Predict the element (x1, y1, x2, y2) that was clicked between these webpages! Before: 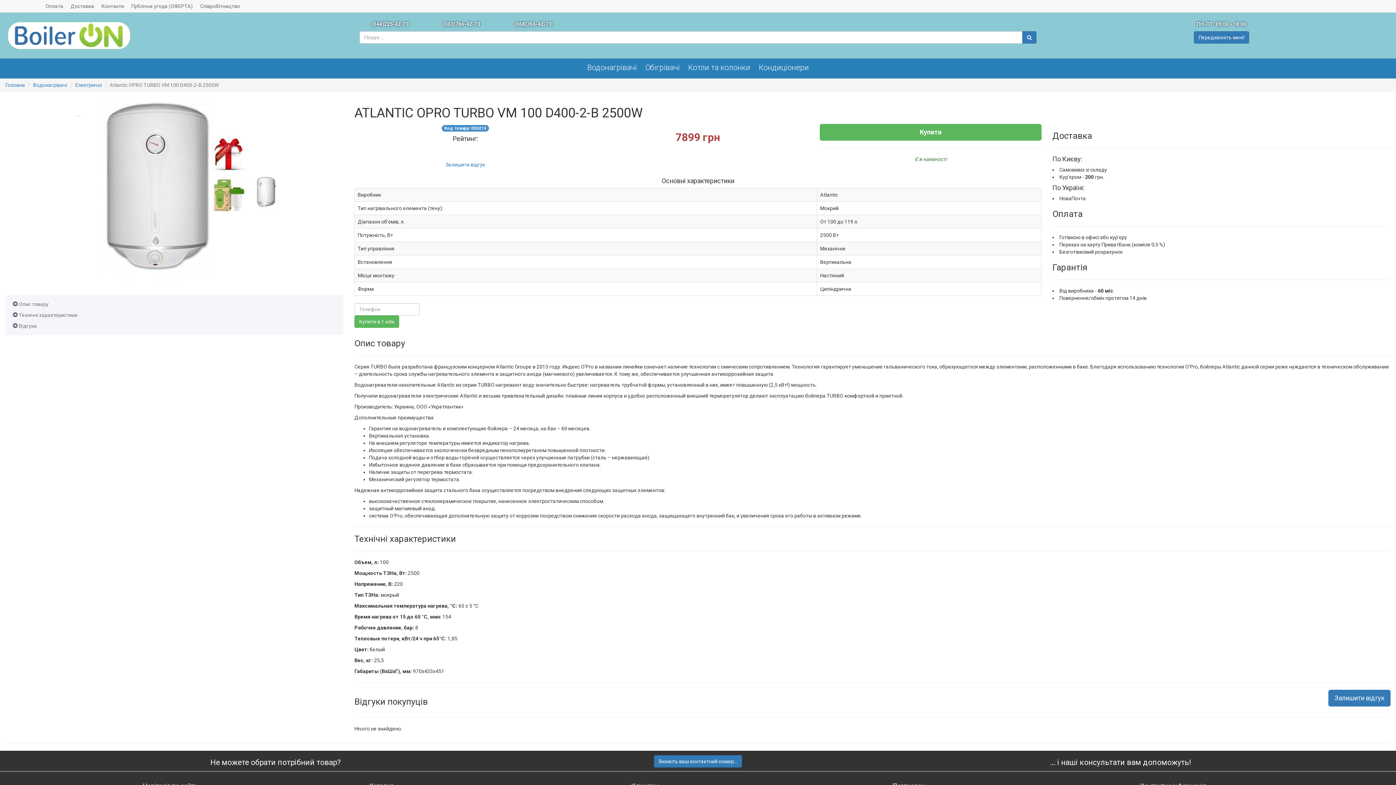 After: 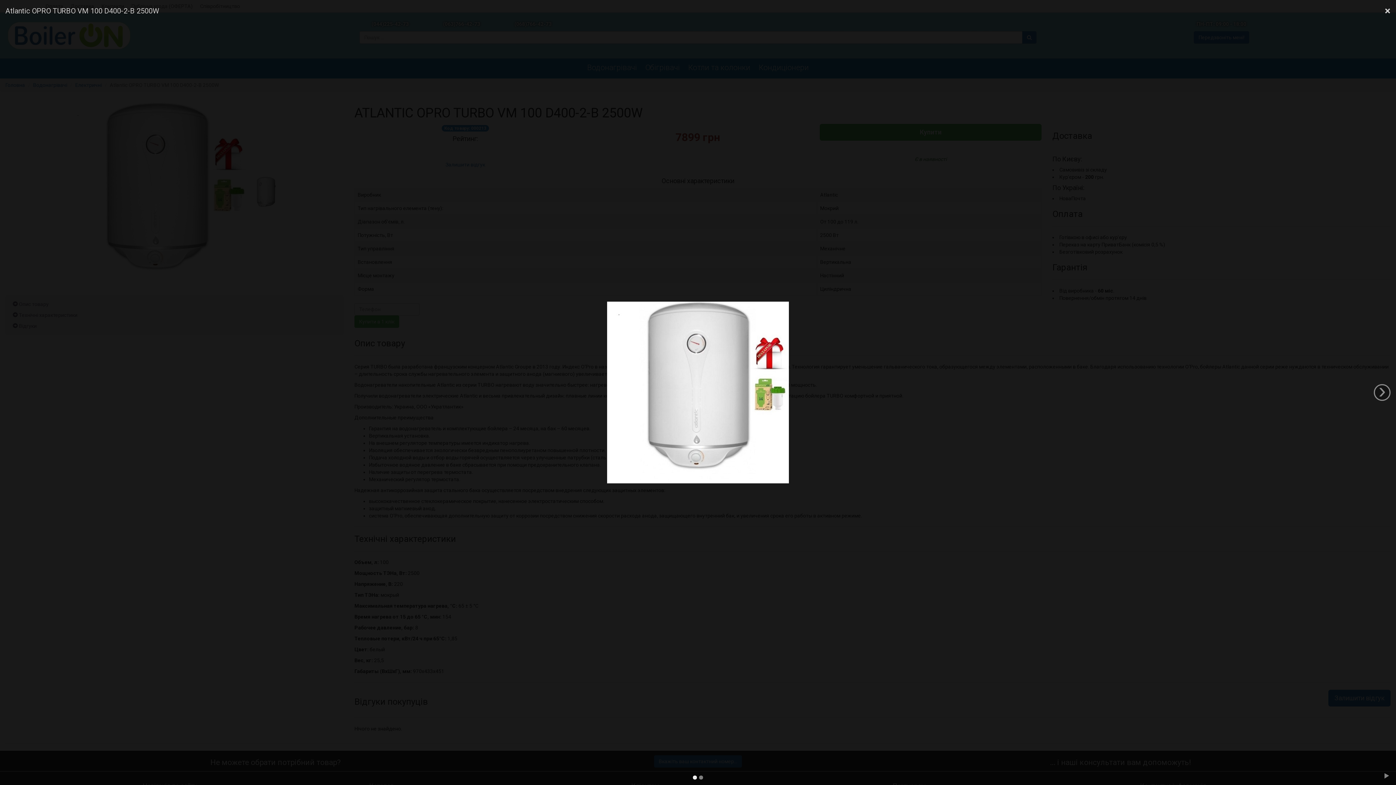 Action: bbox: (66, 190, 248, 196)